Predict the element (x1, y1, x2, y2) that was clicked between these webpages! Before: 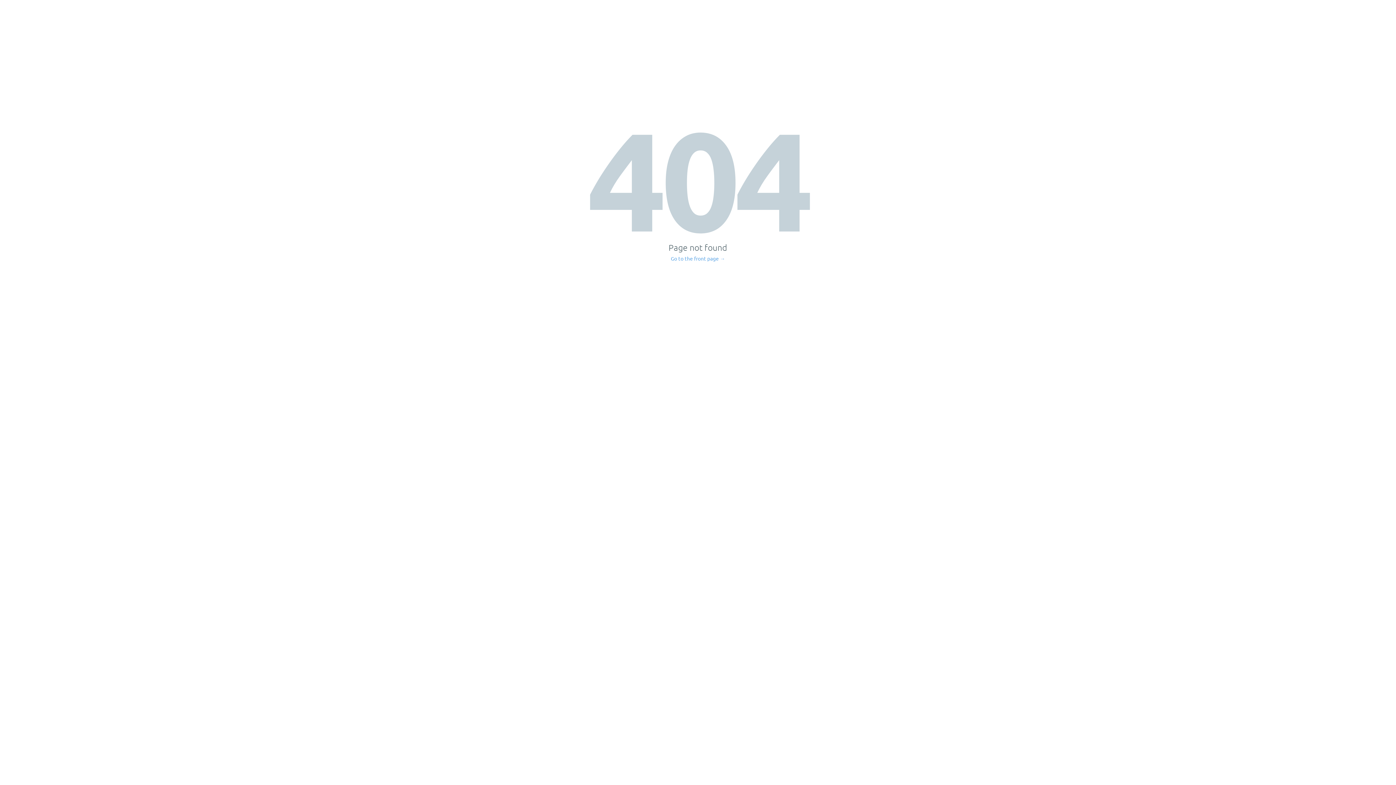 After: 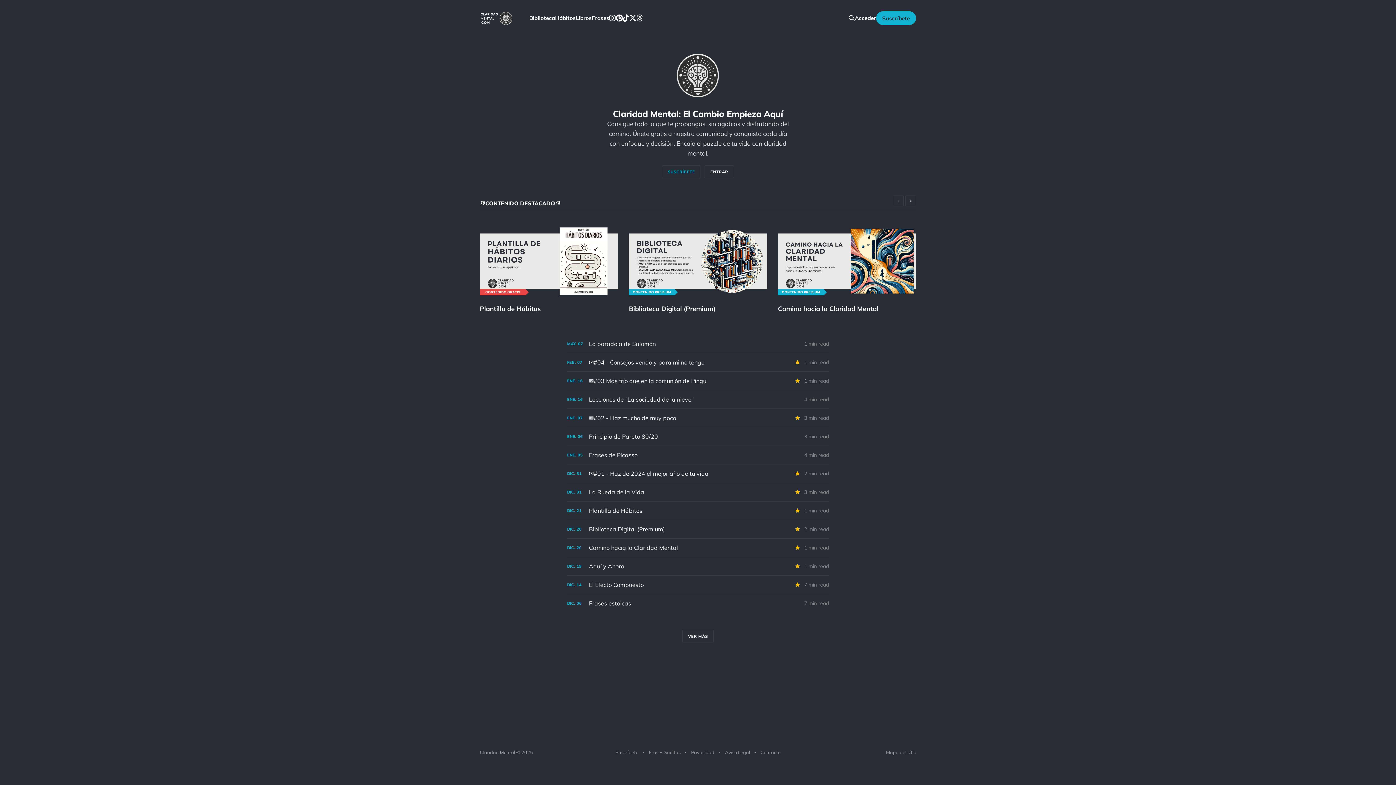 Action: label: Go to the front page → bbox: (671, 256, 725, 261)